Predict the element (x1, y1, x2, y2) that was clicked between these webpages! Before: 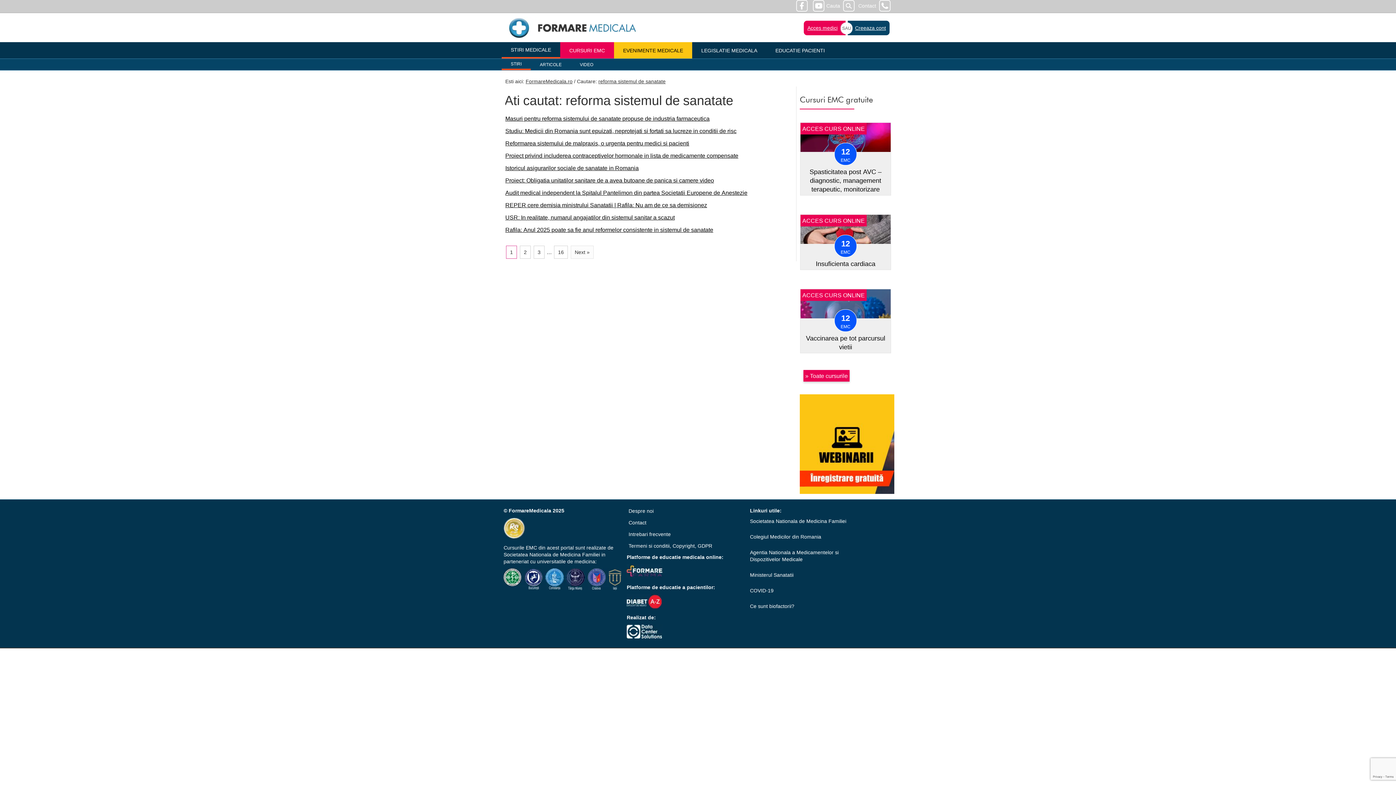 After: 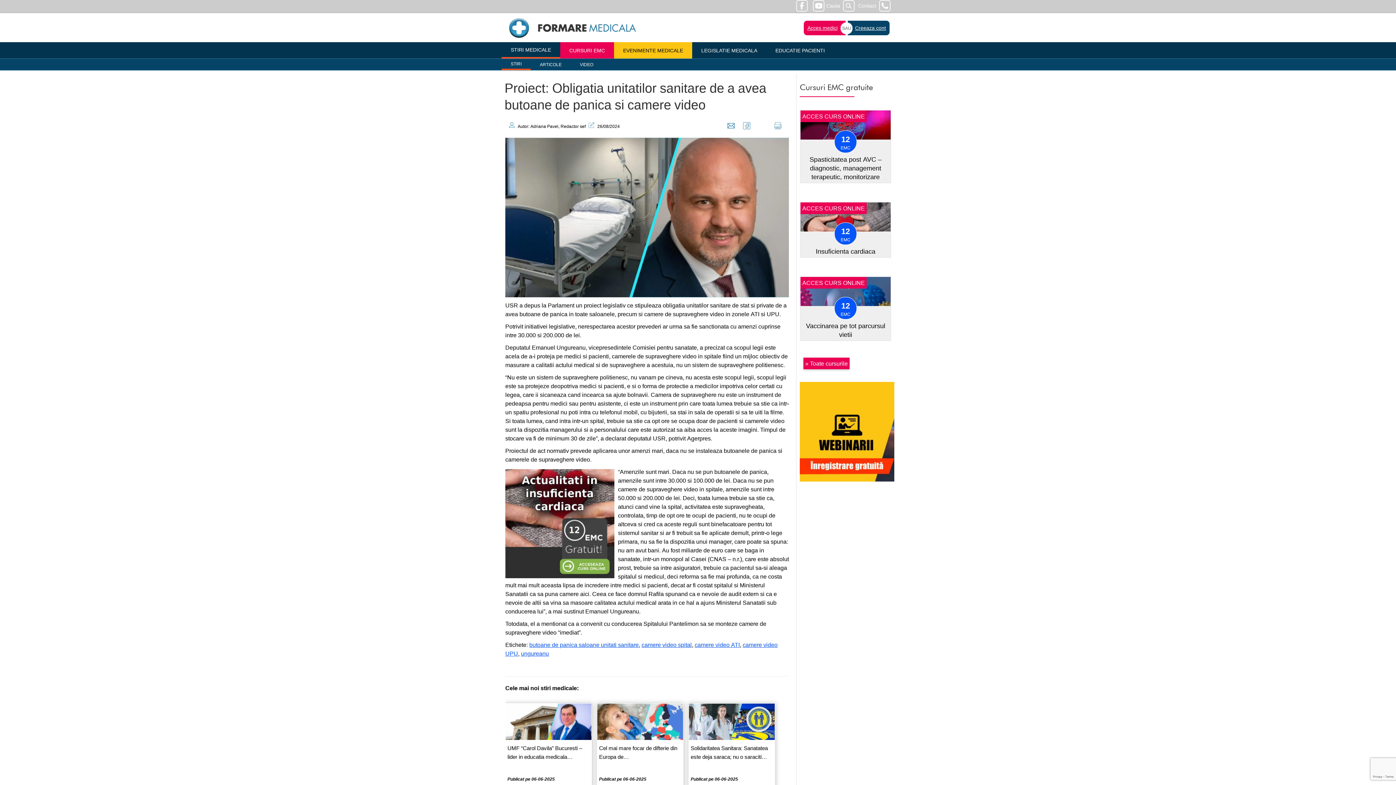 Action: bbox: (505, 176, 714, 184) label: Proiect: Obligatia unitatilor sanitare de a avea butoane de panica si camere video